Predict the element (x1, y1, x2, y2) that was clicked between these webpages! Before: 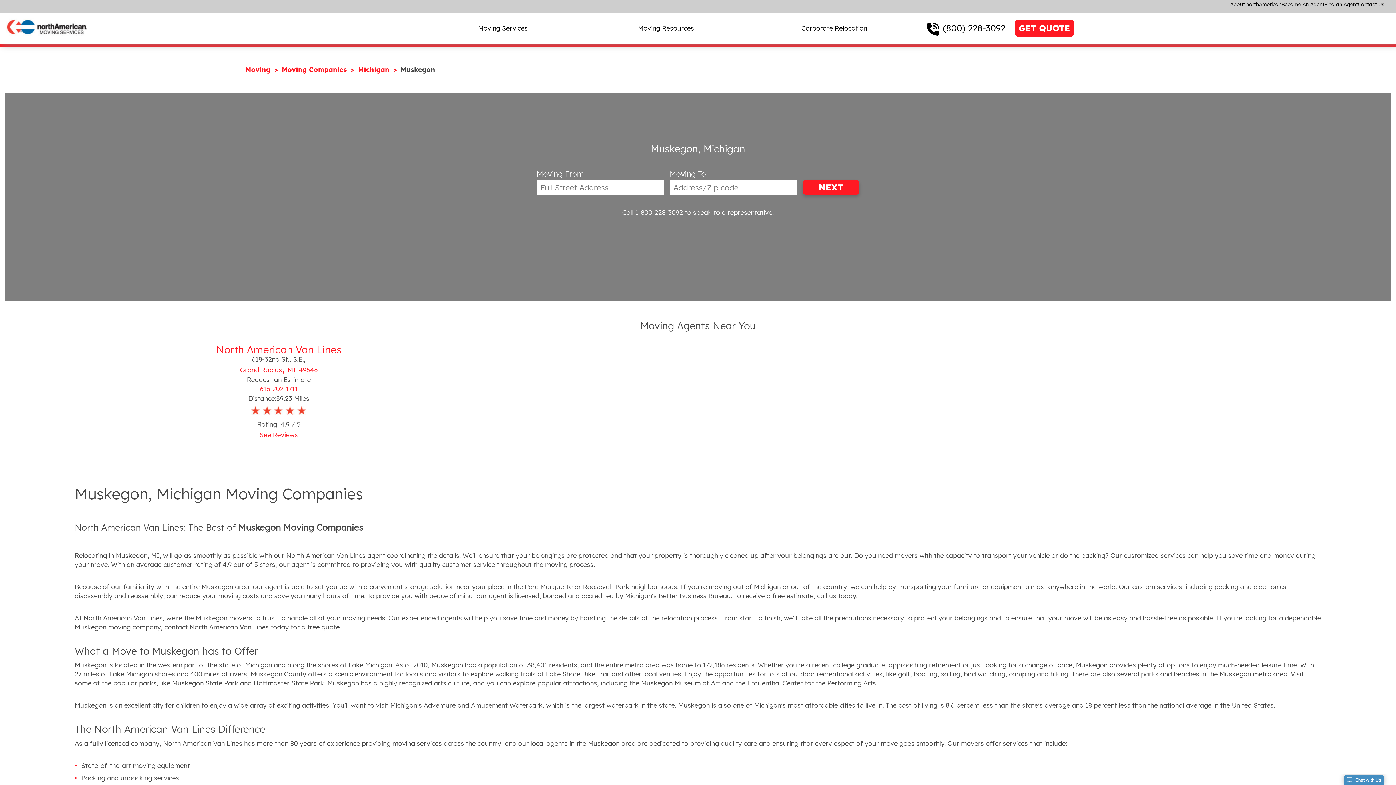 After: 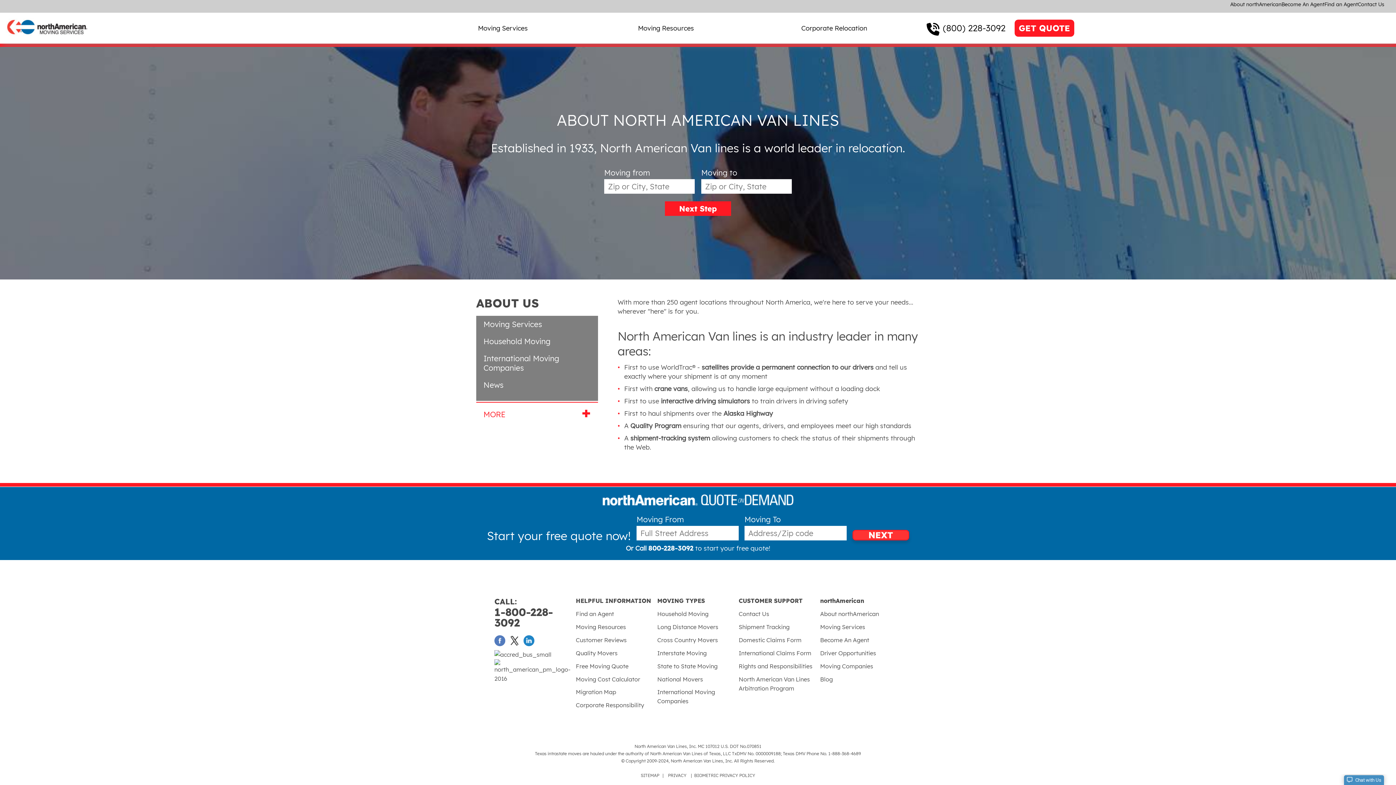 Action: label: About northAmerican bbox: (1230, 1, 1281, 7)